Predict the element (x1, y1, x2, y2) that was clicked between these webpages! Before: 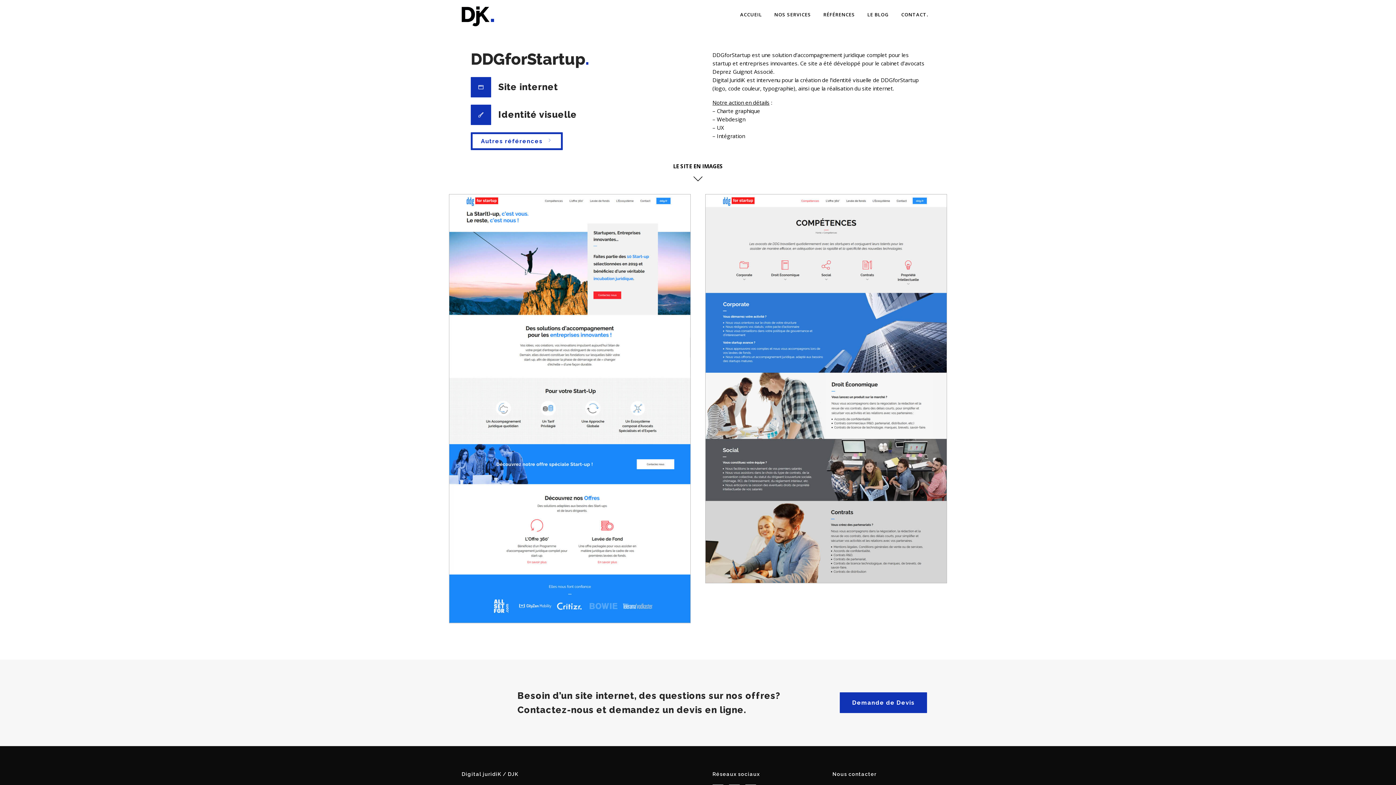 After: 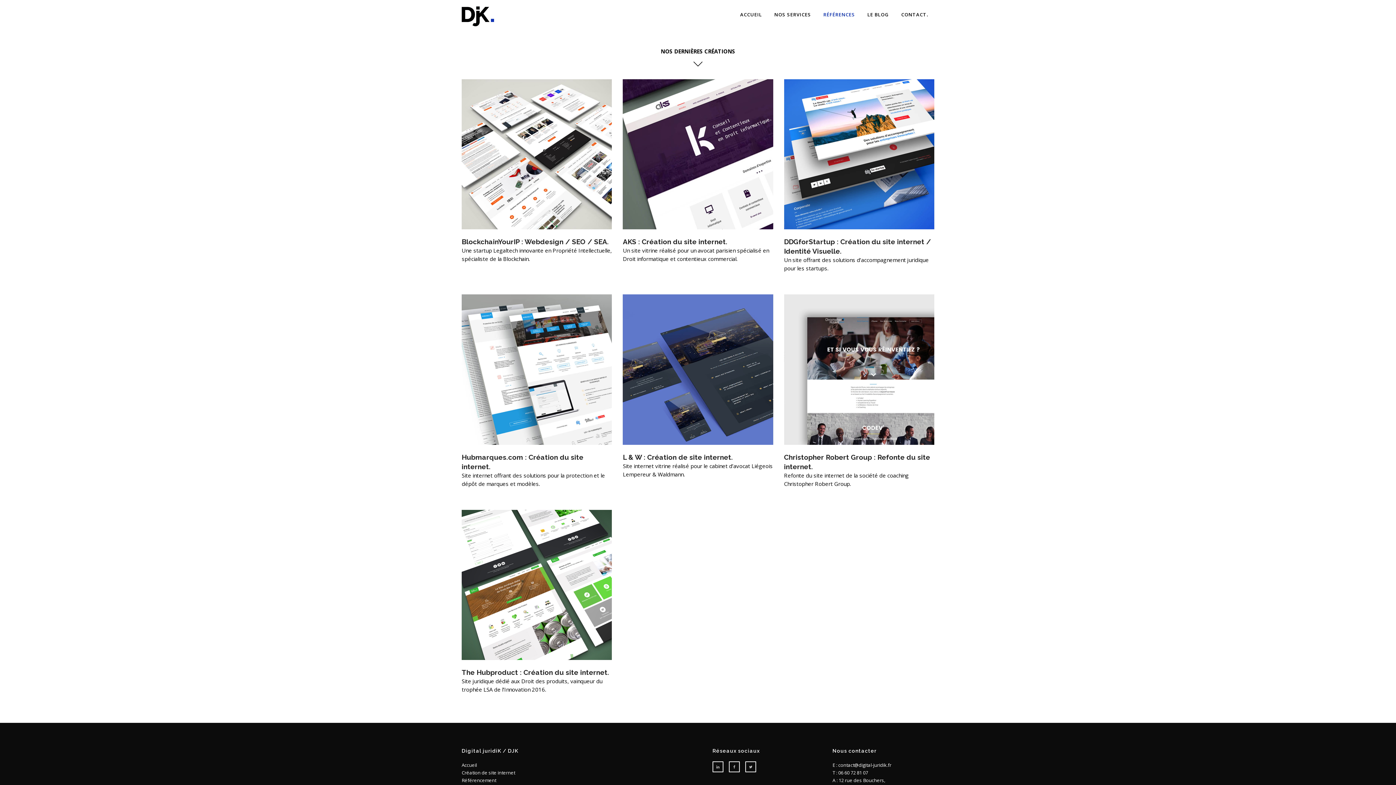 Action: label: Autres références bbox: (470, 132, 562, 150)